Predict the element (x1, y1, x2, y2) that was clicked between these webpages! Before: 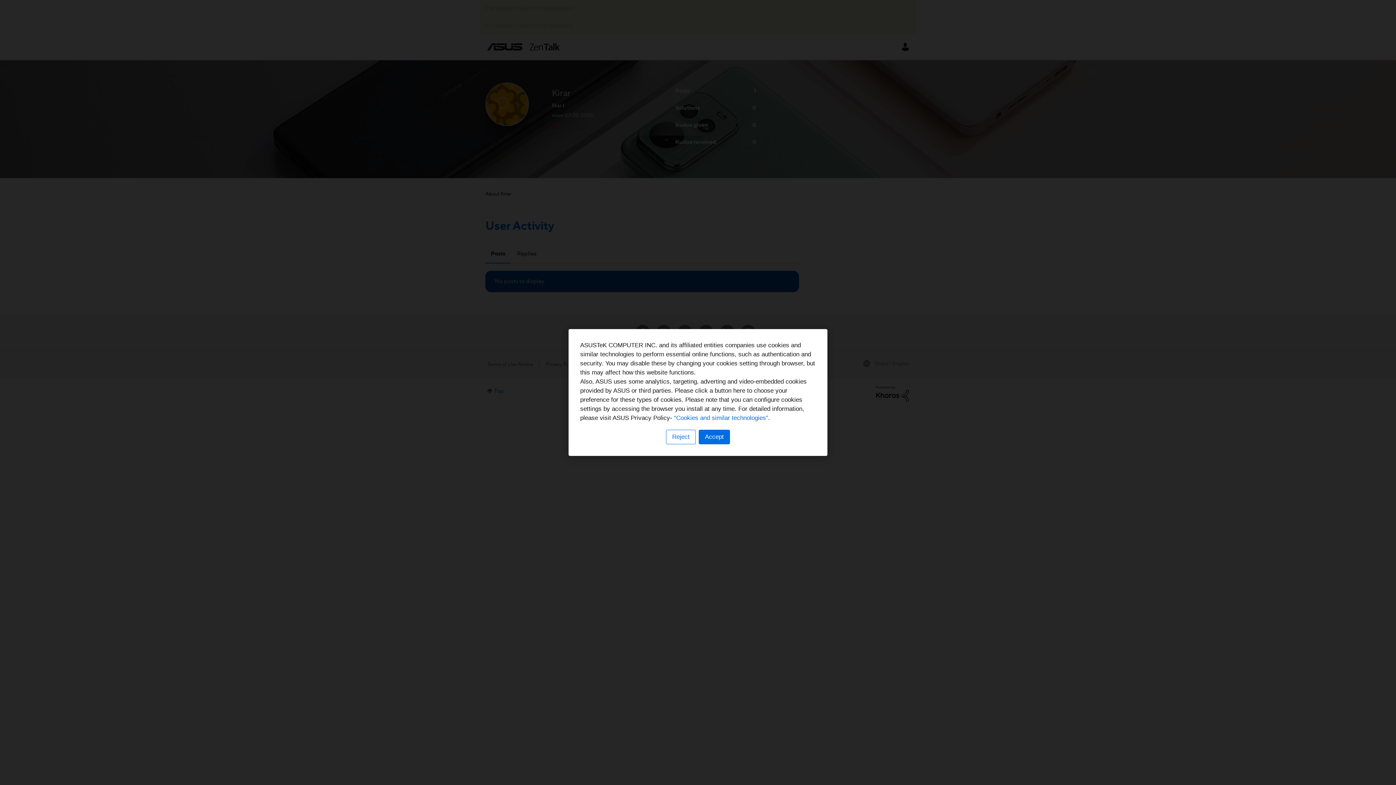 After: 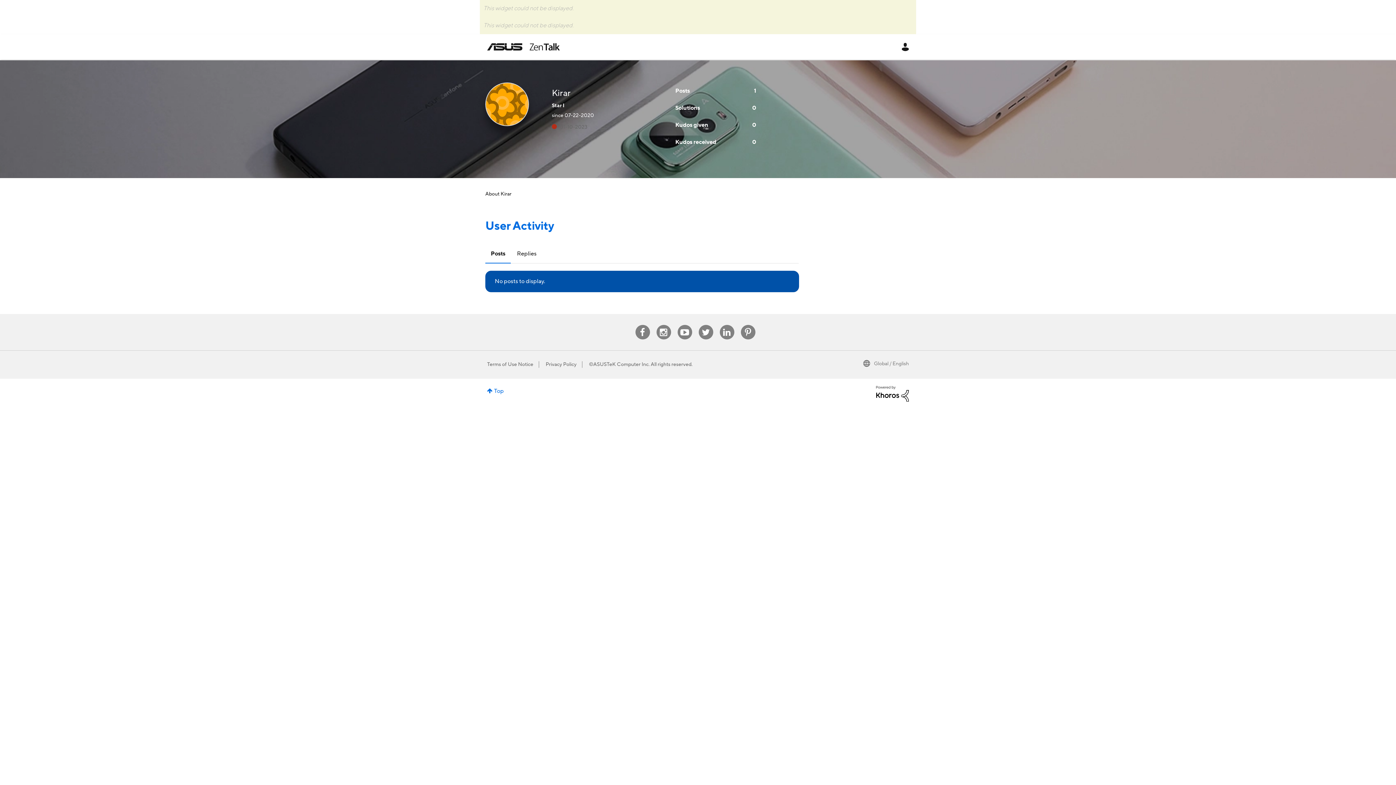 Action: label: Accept bbox: (698, 430, 730, 444)